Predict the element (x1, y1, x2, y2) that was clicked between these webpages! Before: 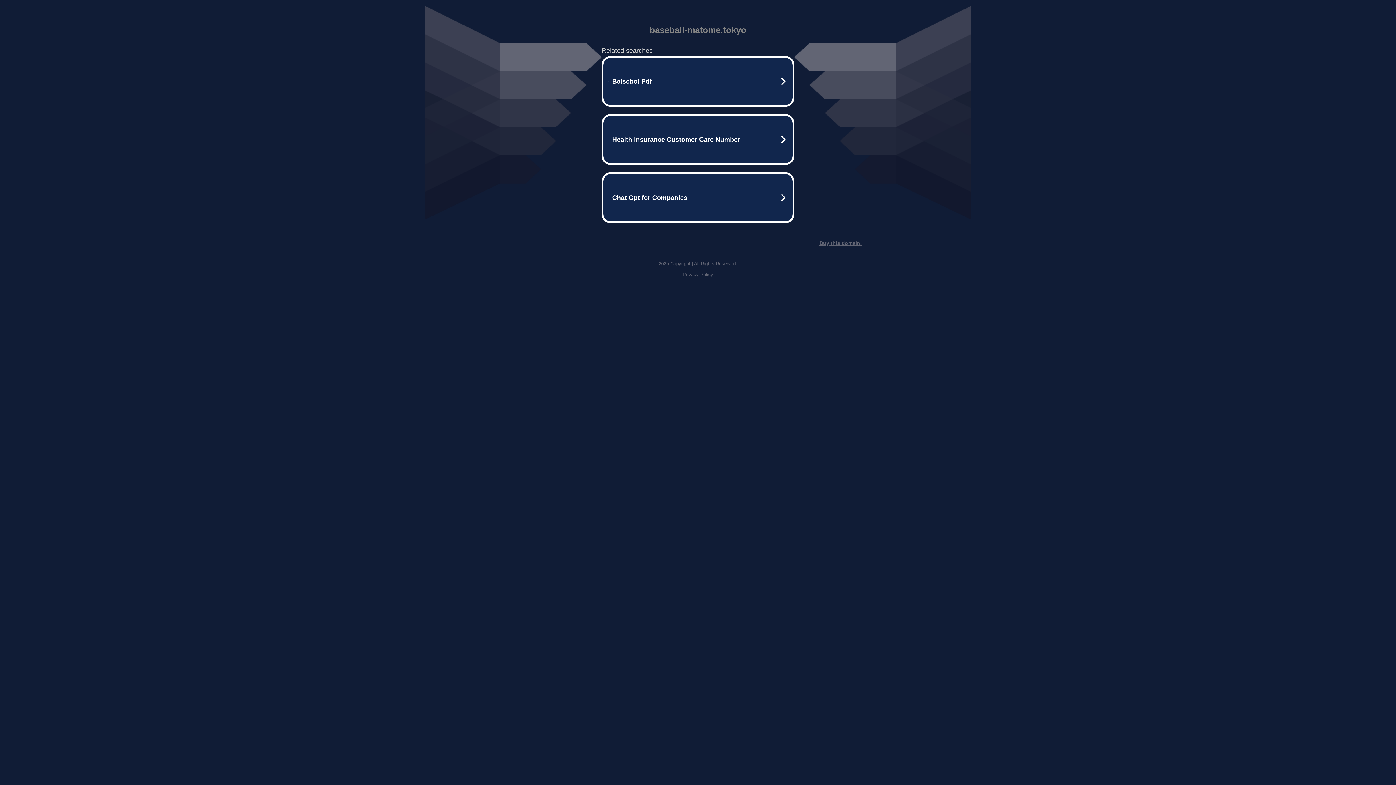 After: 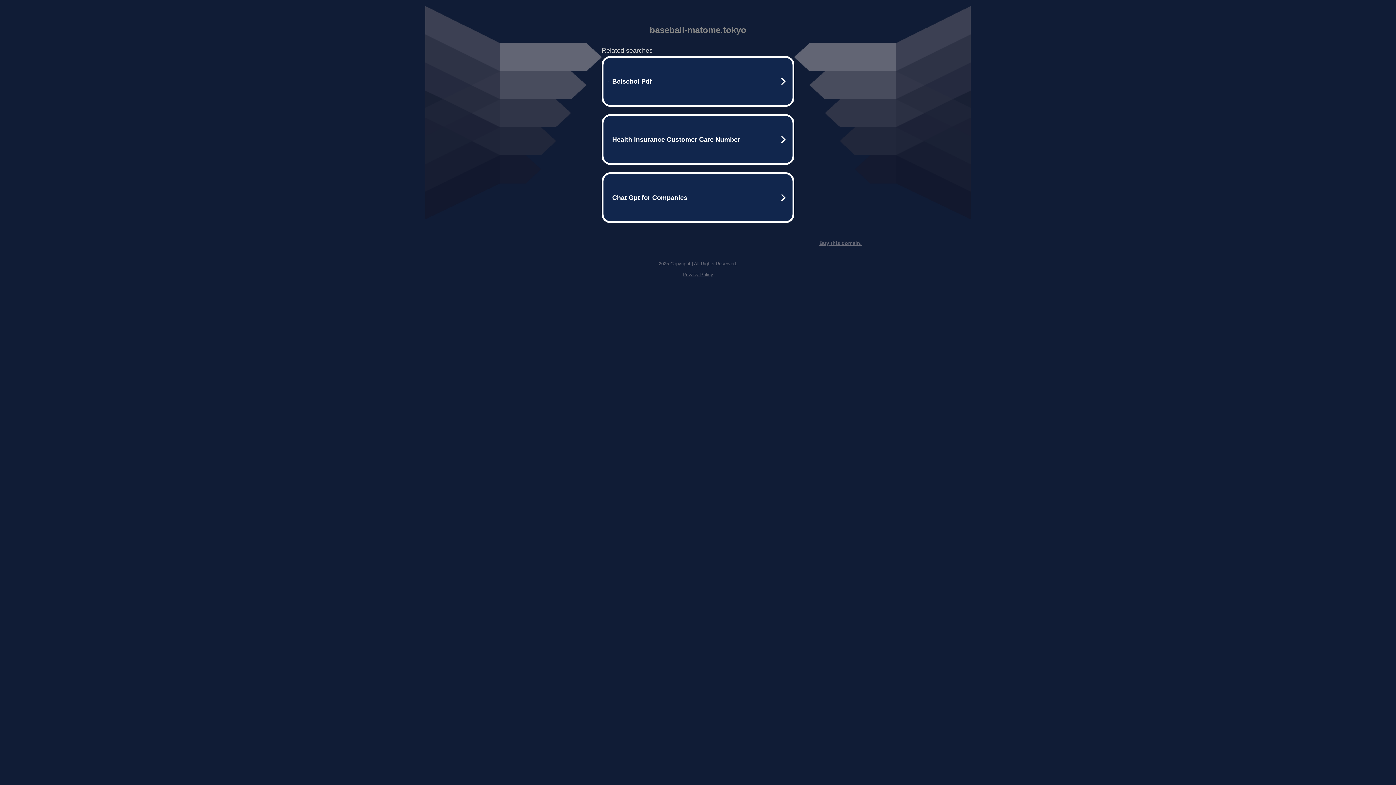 Action: label: Buy this domain. bbox: (819, 240, 861, 246)